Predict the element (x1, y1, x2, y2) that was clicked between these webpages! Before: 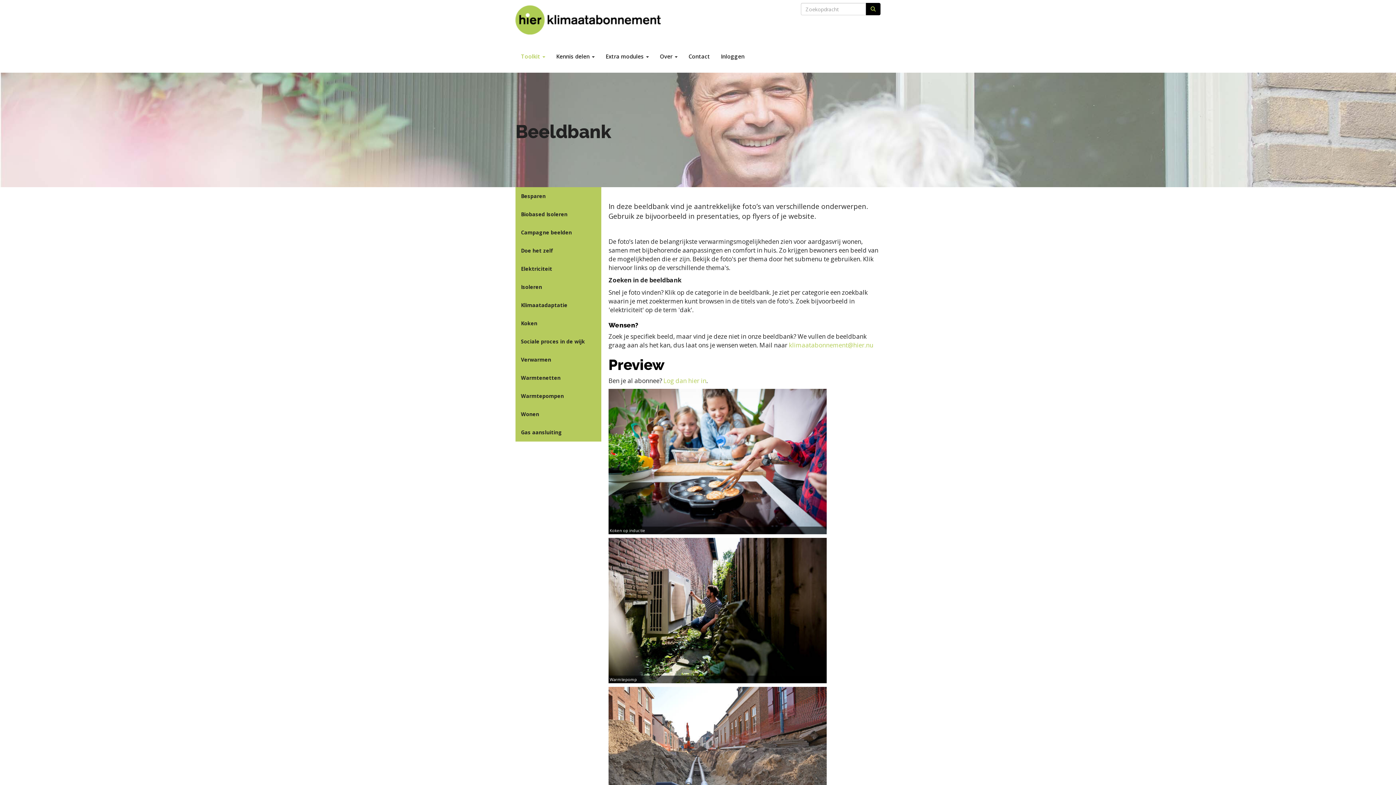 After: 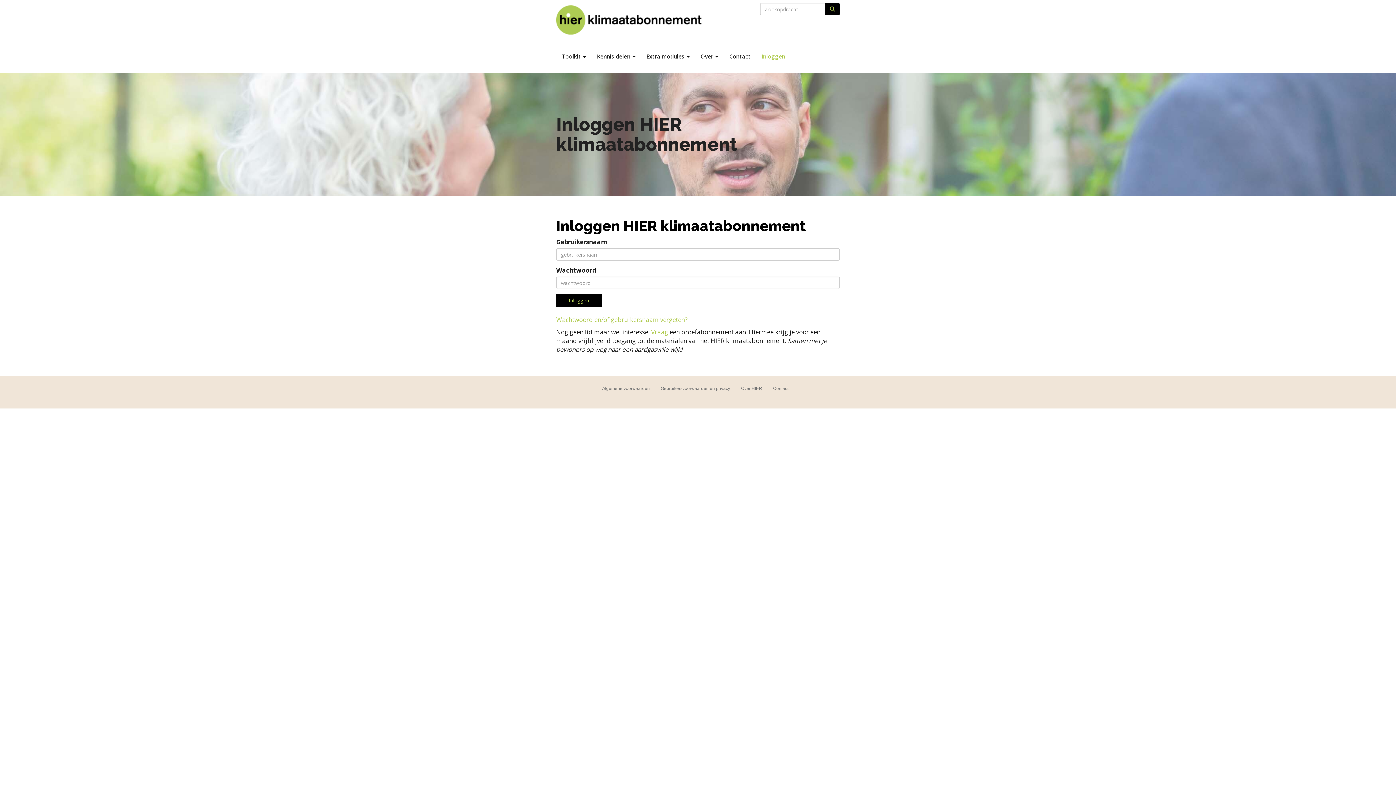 Action: bbox: (515, 387, 601, 405) label: Warmtepompen